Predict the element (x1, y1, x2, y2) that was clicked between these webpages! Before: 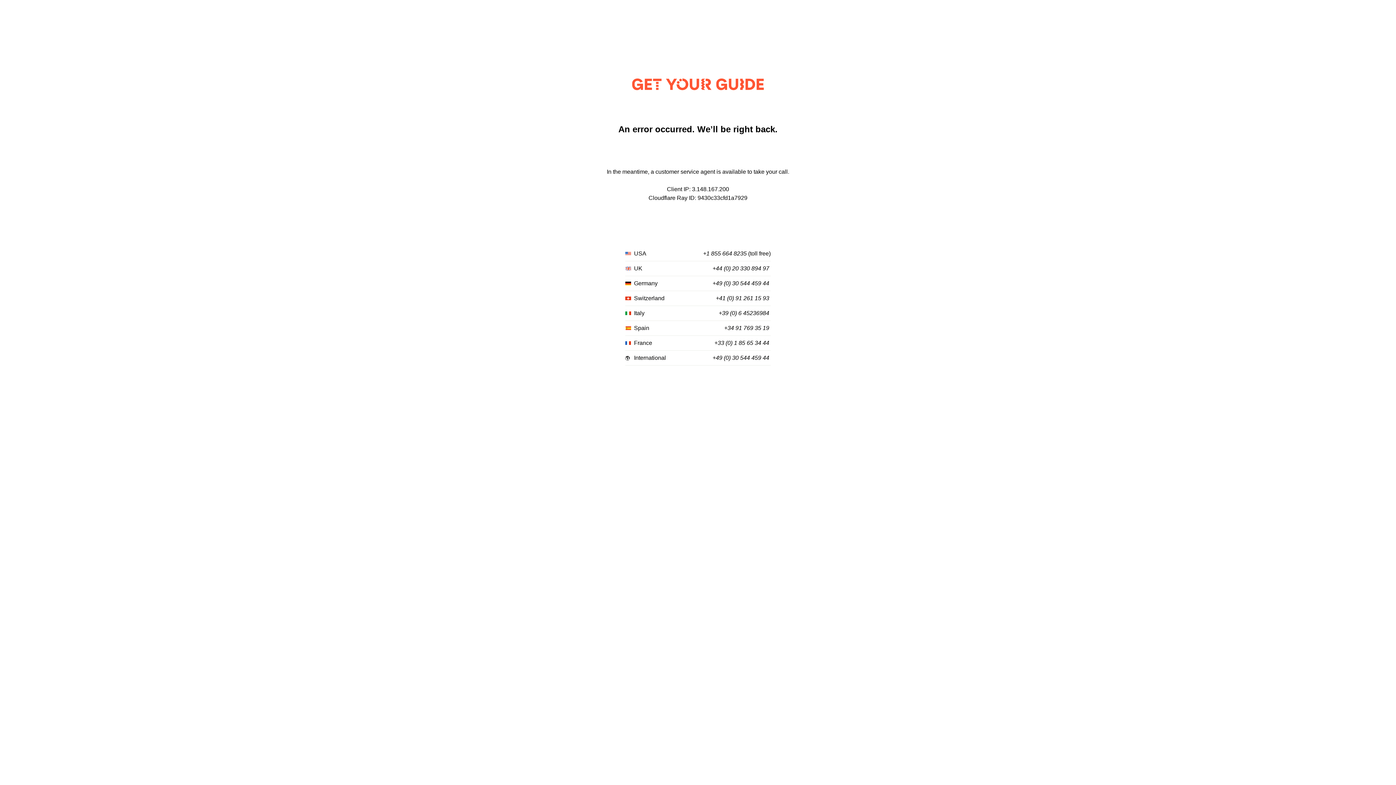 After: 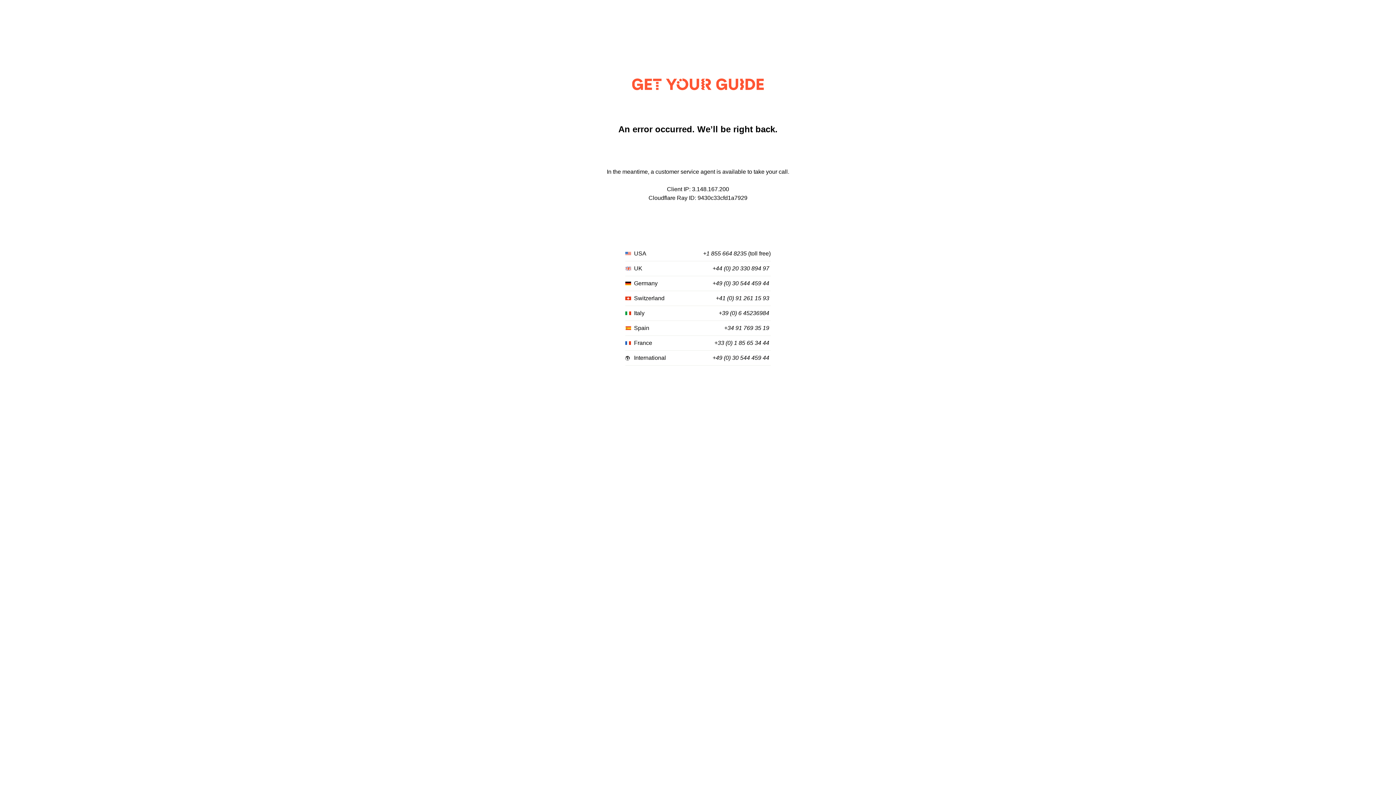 Action: bbox: (712, 355, 769, 361) label: +49 (0) 30 544 459 44